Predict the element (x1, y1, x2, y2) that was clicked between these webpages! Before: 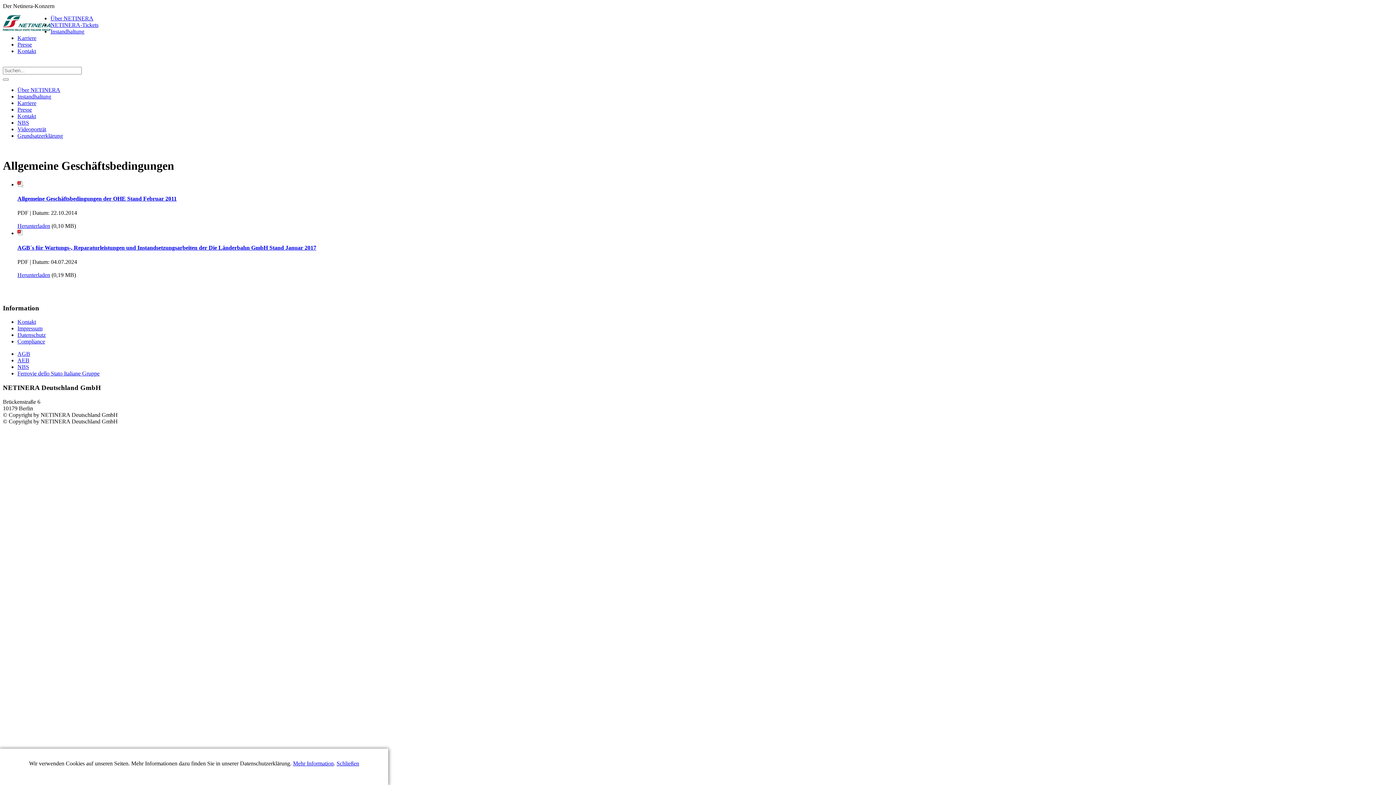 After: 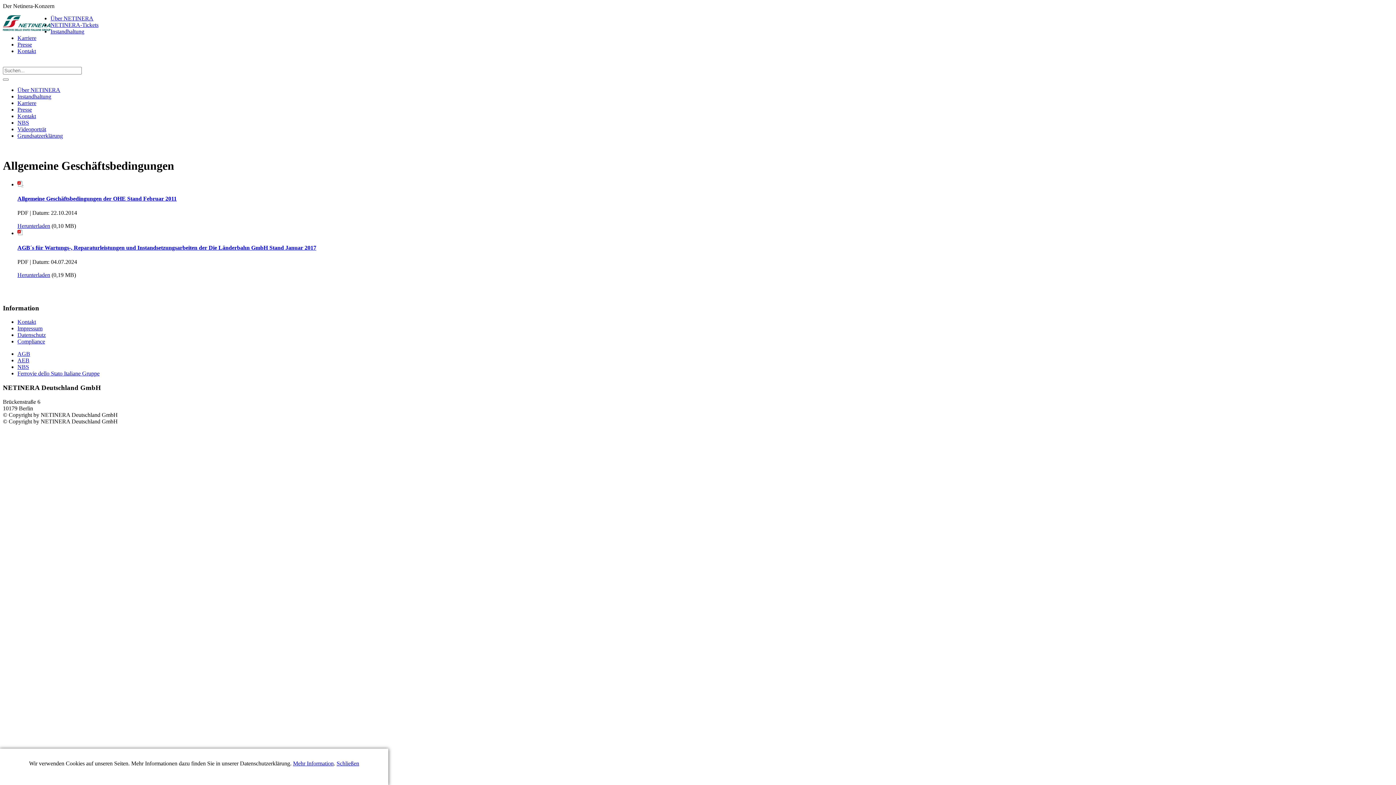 Action: bbox: (17, 223, 50, 229) label: Herunterladen